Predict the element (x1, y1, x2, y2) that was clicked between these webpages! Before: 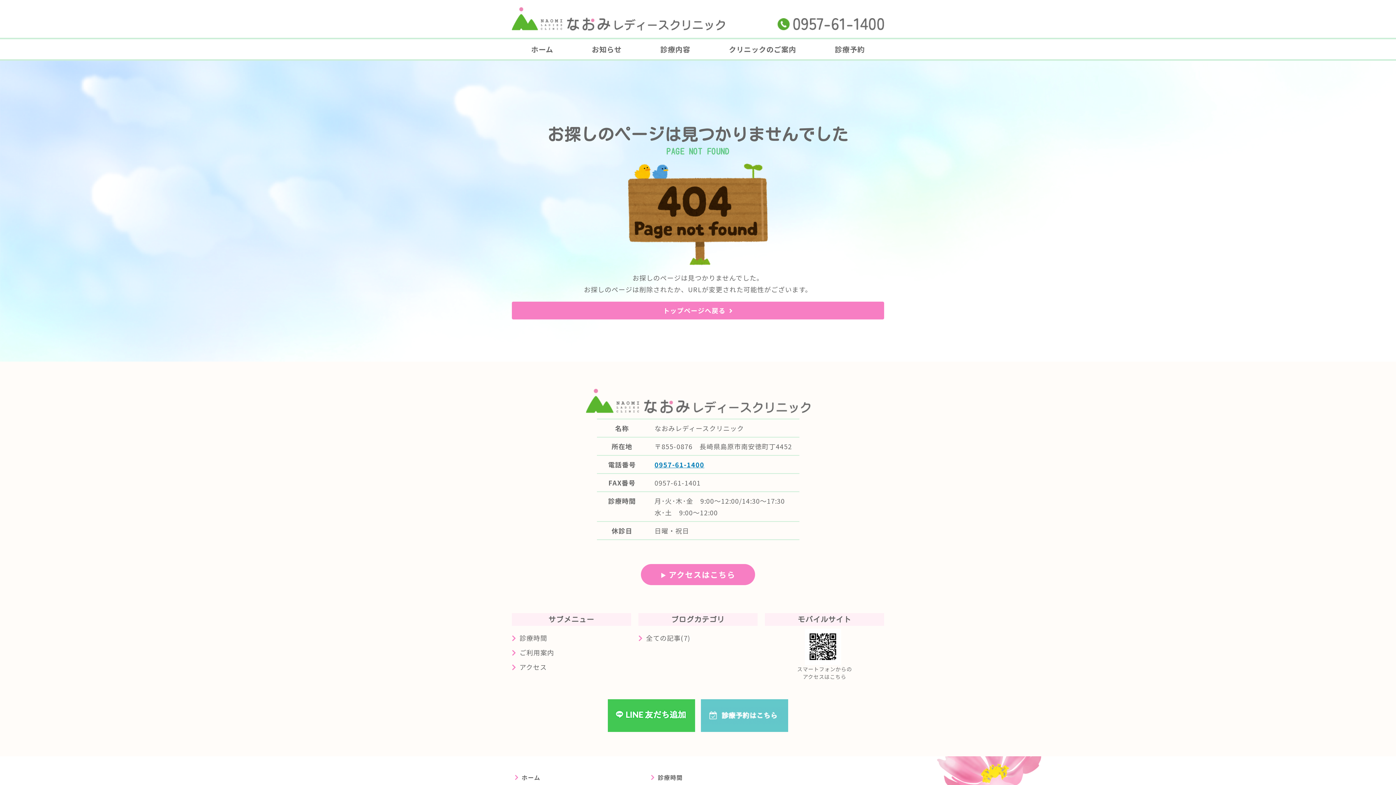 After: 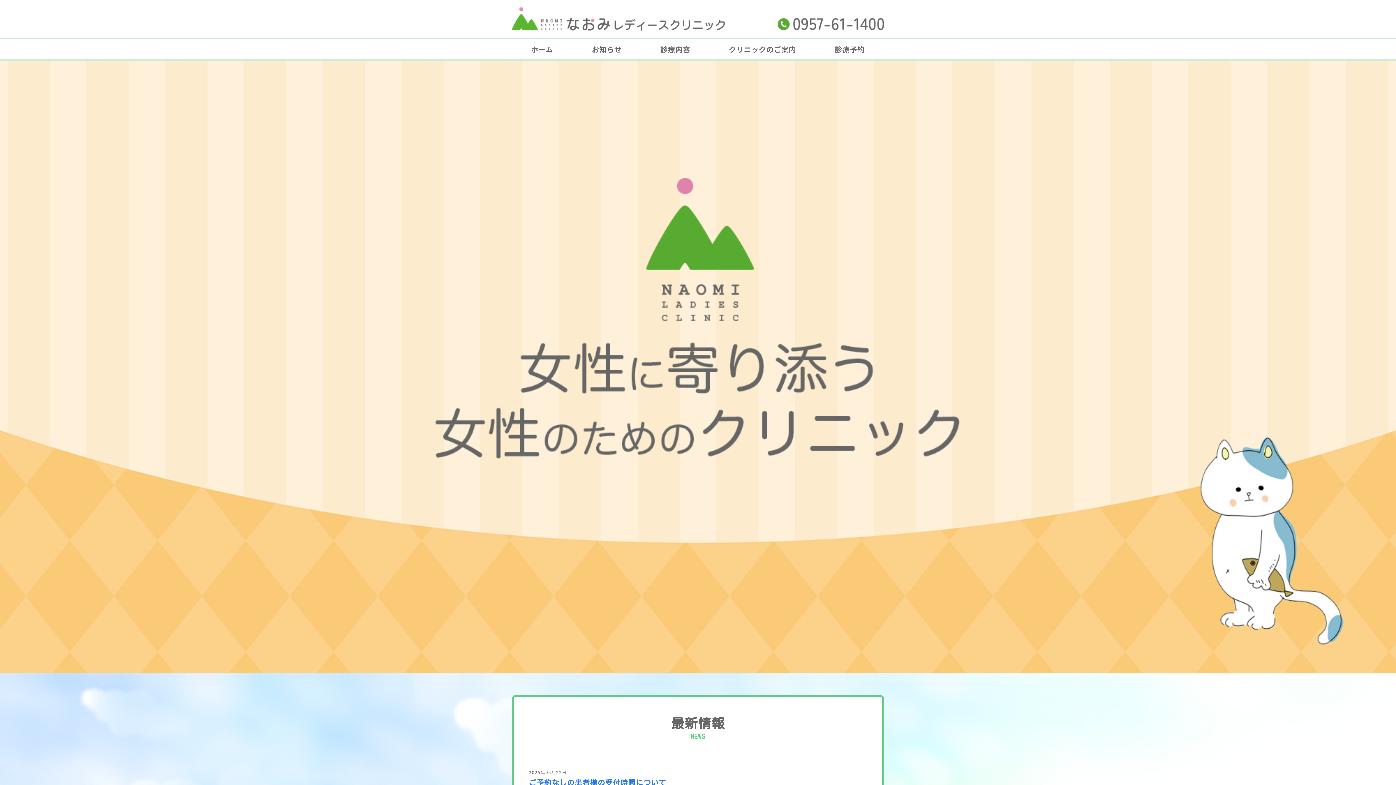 Action: bbox: (511, 39, 572, 59) label: ホーム